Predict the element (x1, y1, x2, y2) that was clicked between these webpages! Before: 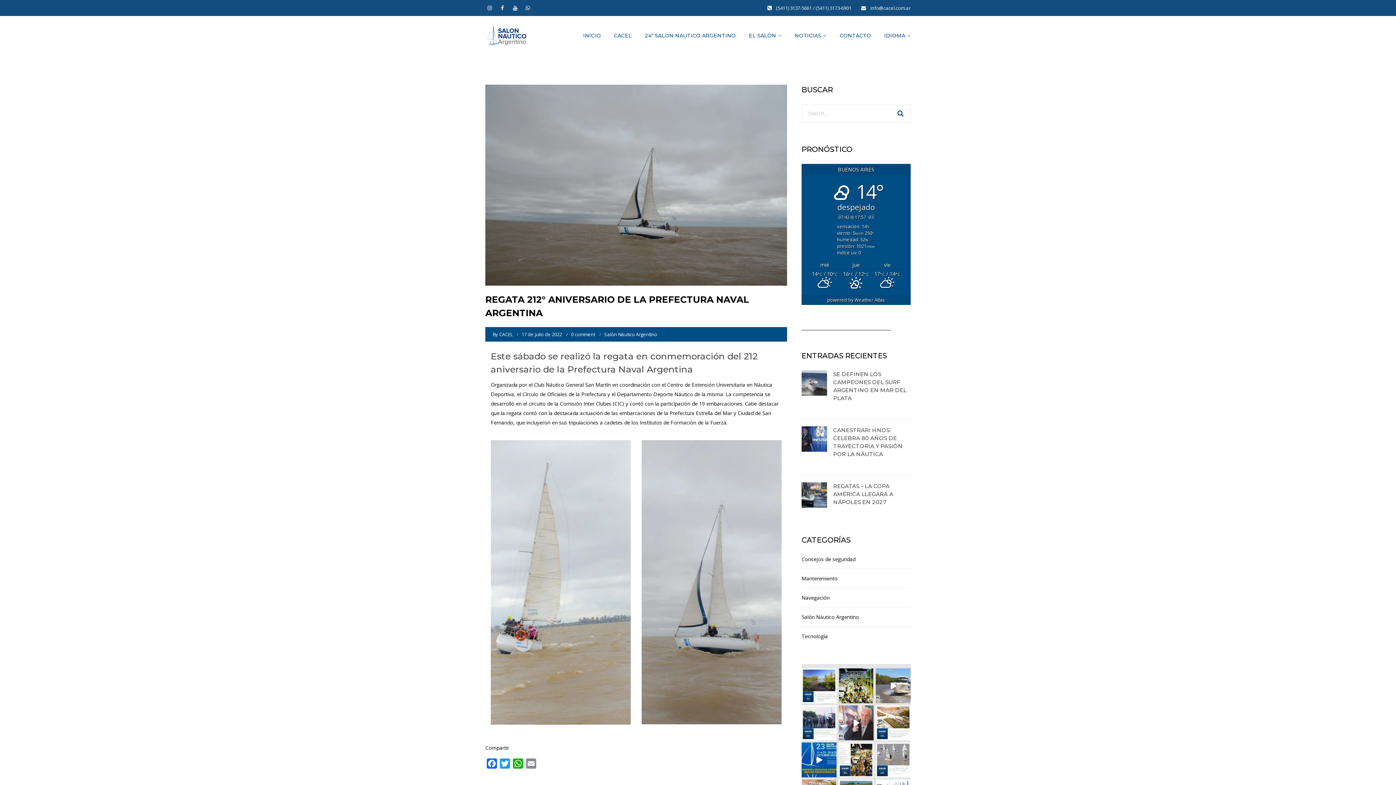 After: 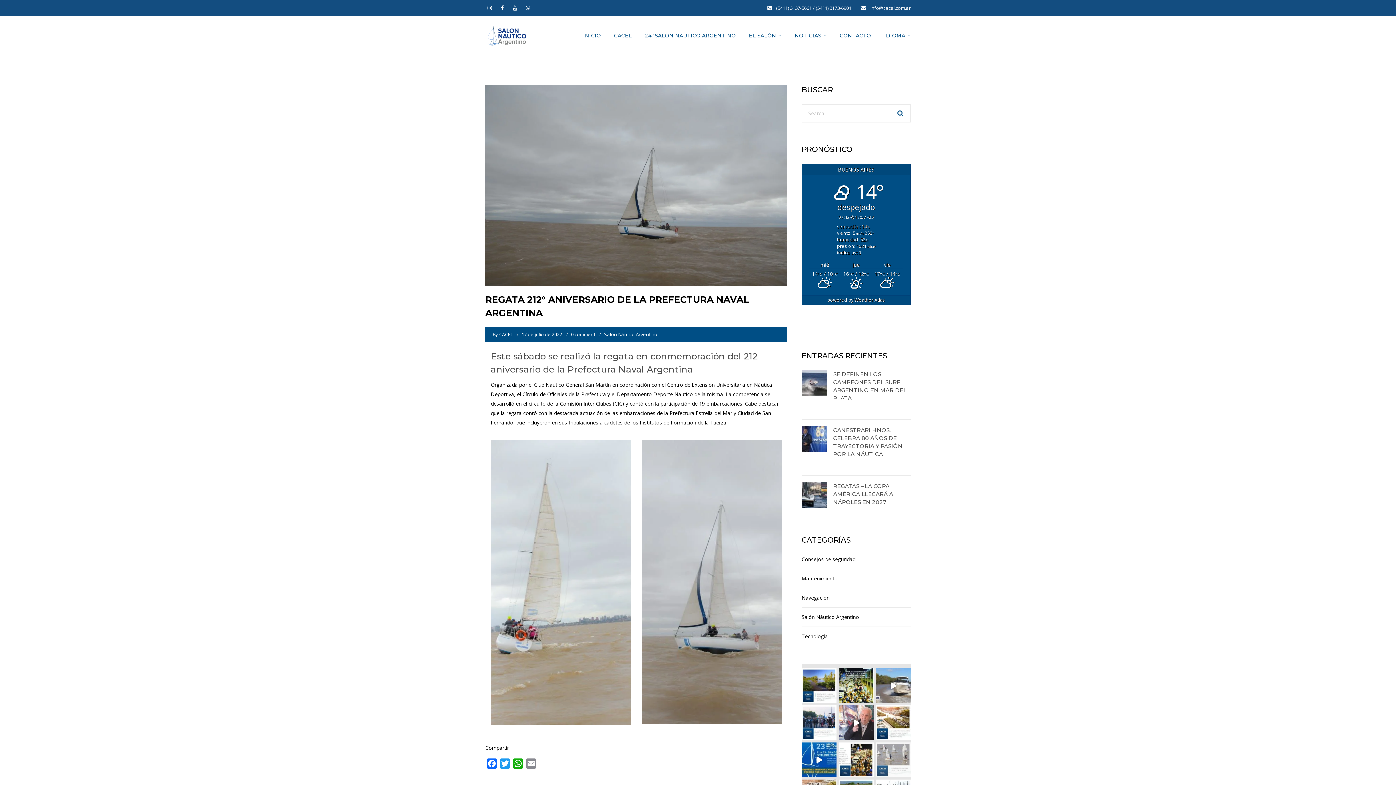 Action: bbox: (875, 742, 910, 777) label: CACEL recuerda que es preciso respetar las zona